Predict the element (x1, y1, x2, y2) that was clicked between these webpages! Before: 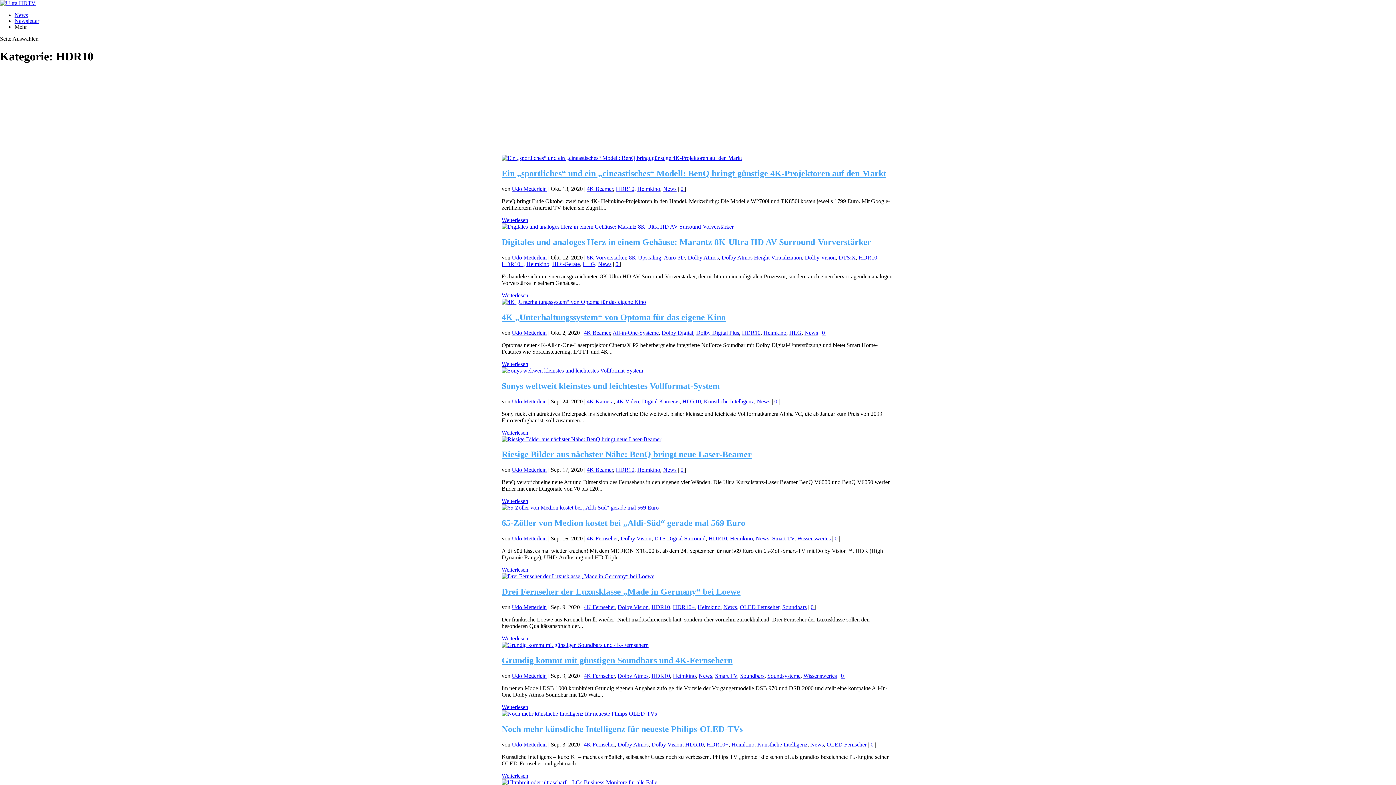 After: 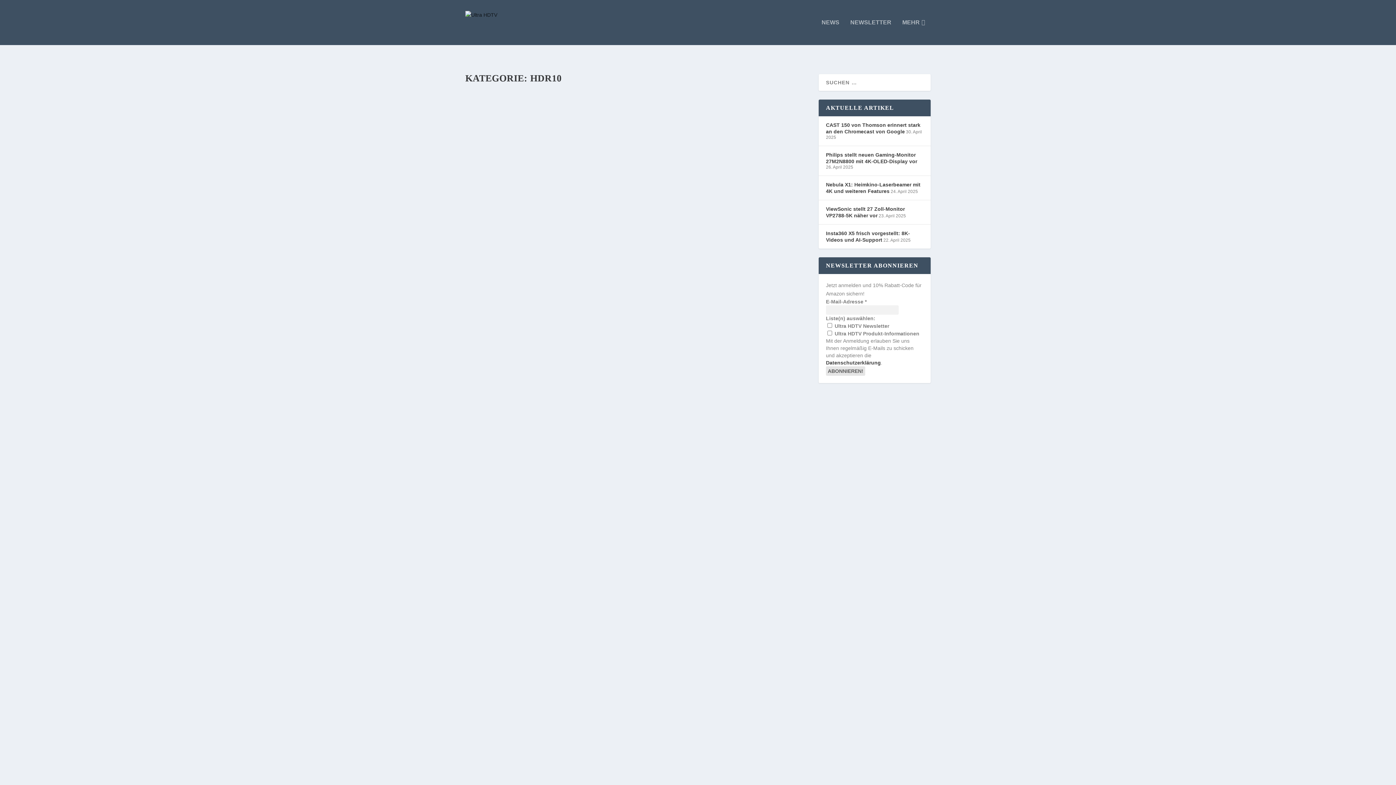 Action: label: HDR10 bbox: (651, 604, 670, 610)